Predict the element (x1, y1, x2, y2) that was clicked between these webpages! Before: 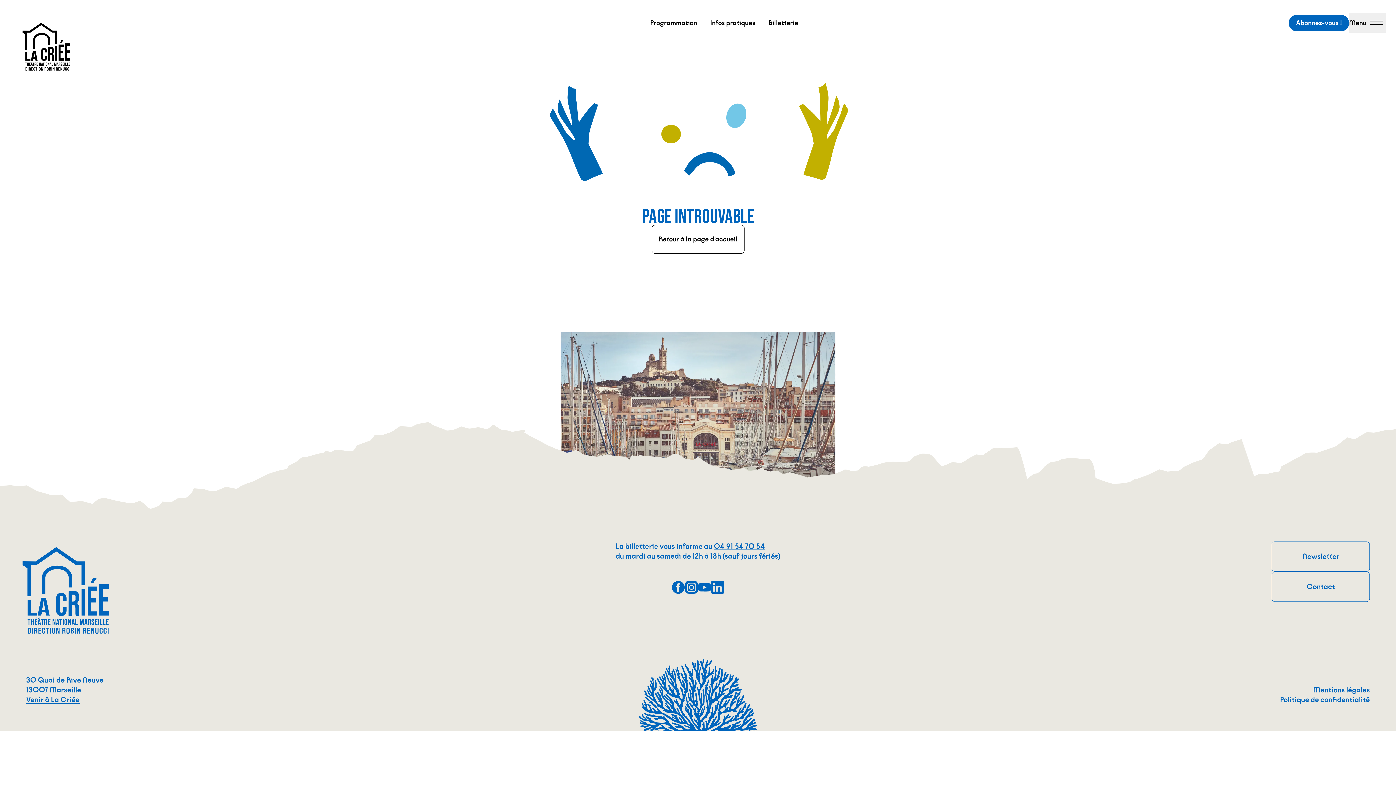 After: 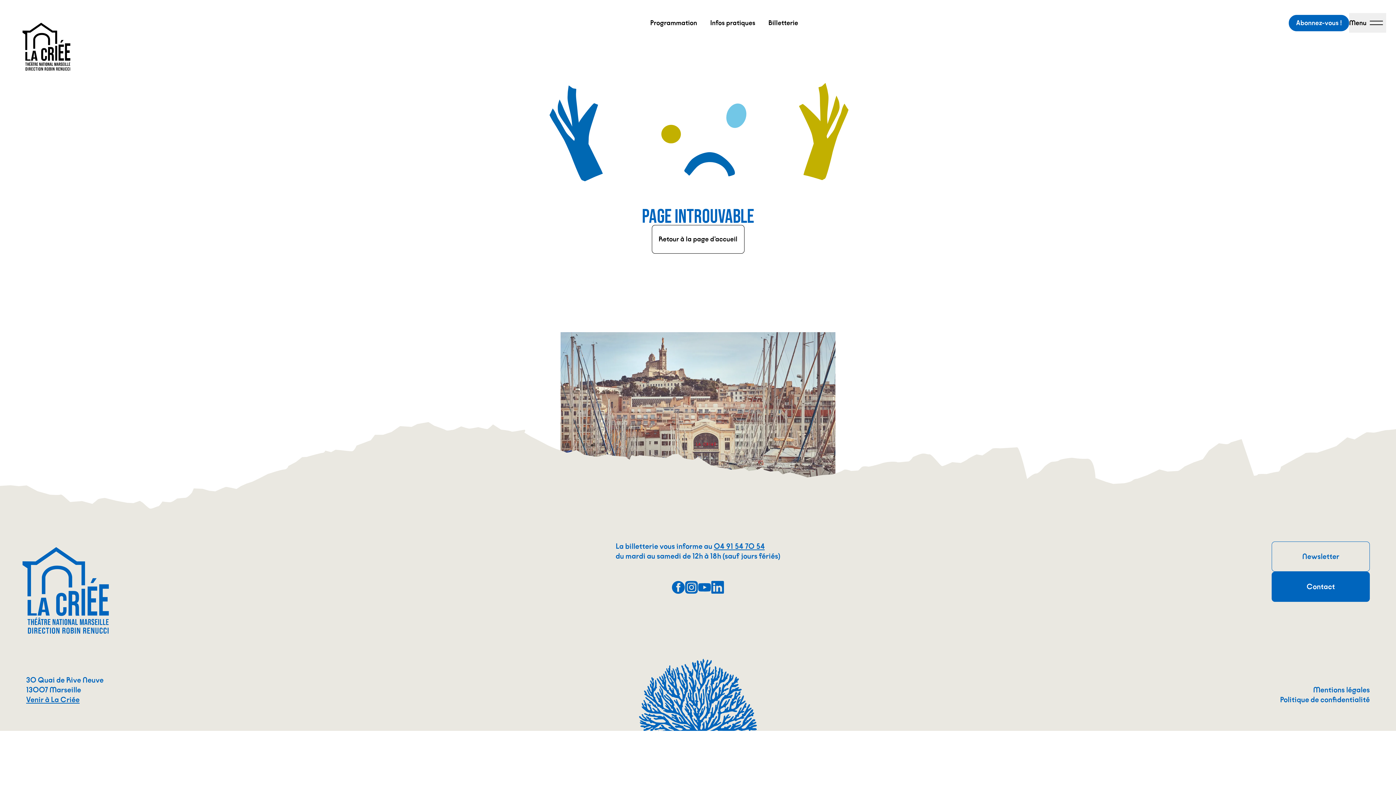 Action: label: Contact bbox: (1272, 571, 1370, 602)